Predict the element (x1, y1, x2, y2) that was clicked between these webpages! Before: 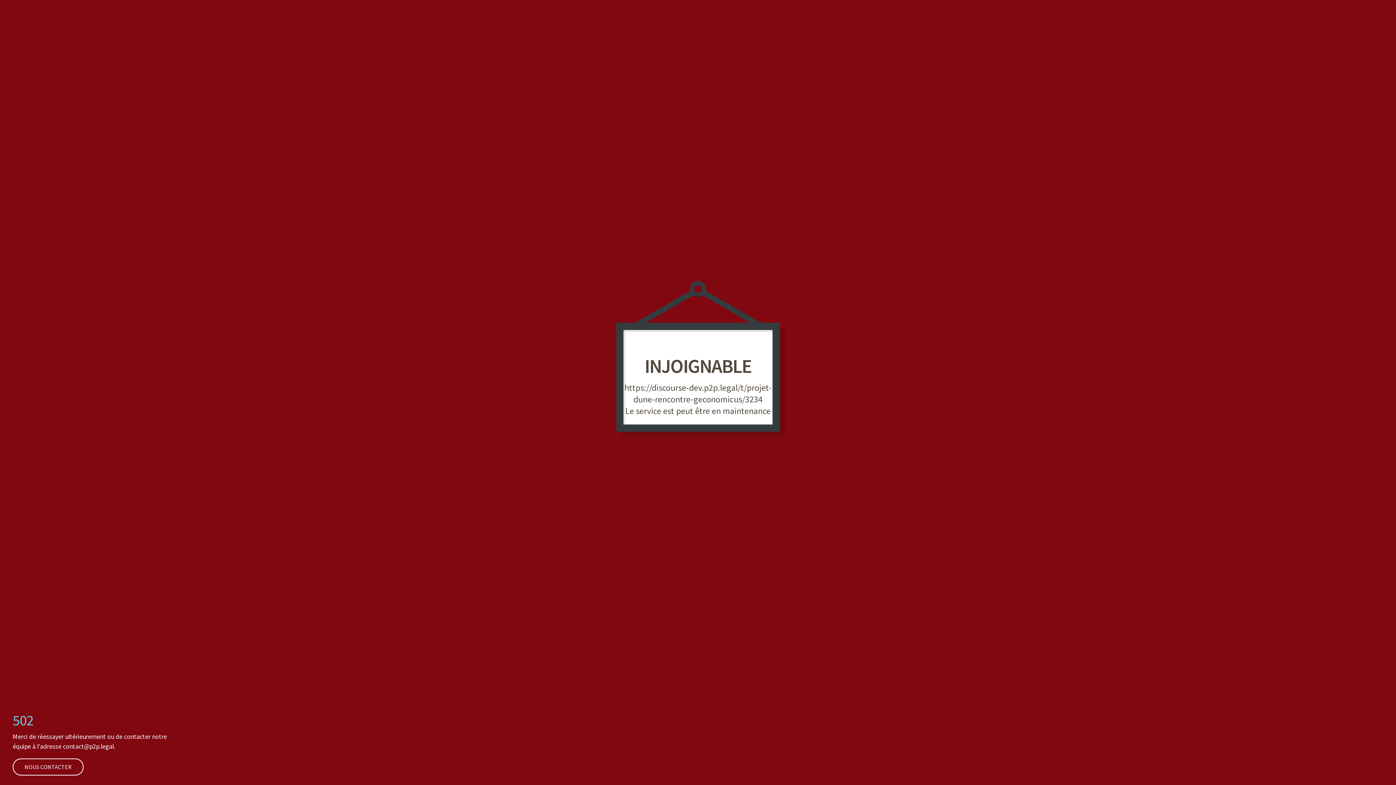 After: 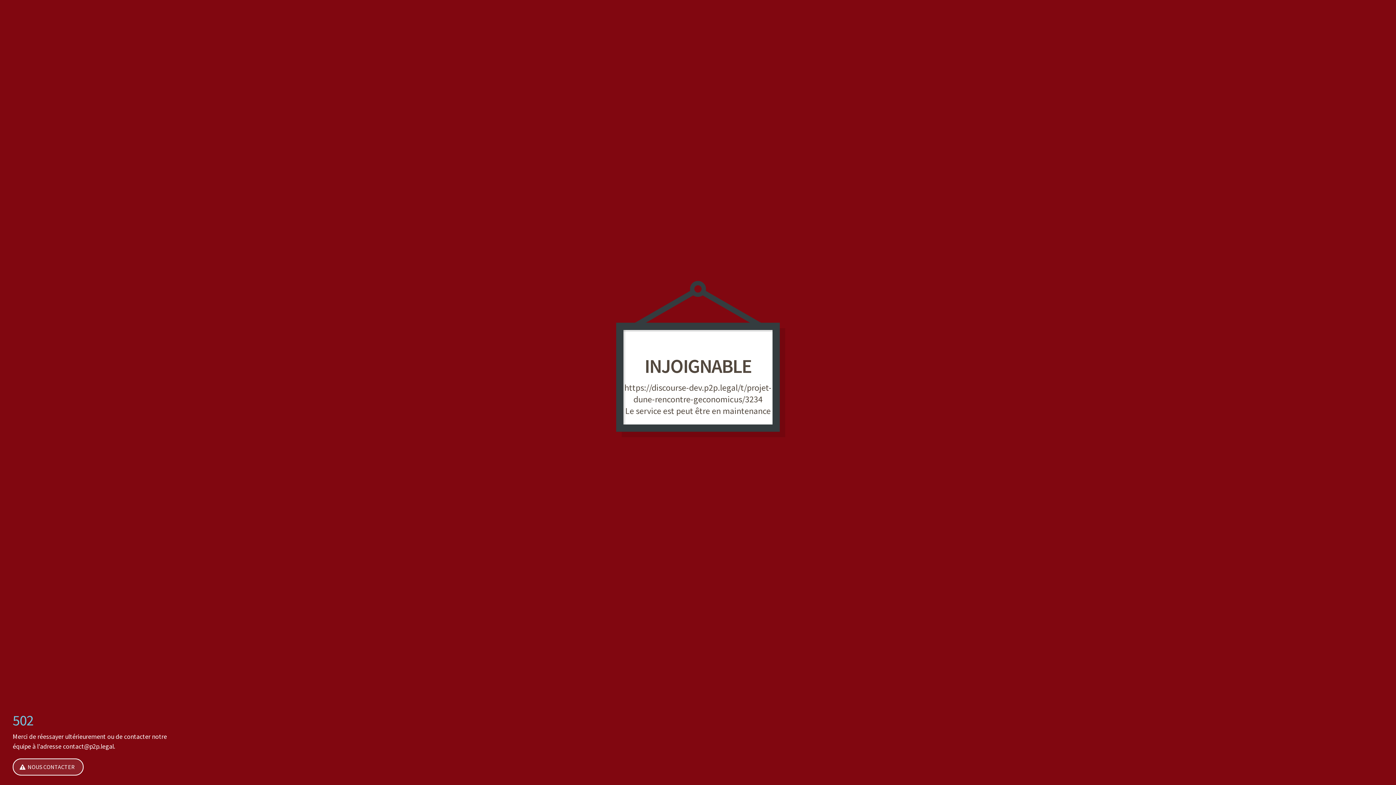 Action: label: NOUS CONTACTER bbox: (12, 758, 83, 776)